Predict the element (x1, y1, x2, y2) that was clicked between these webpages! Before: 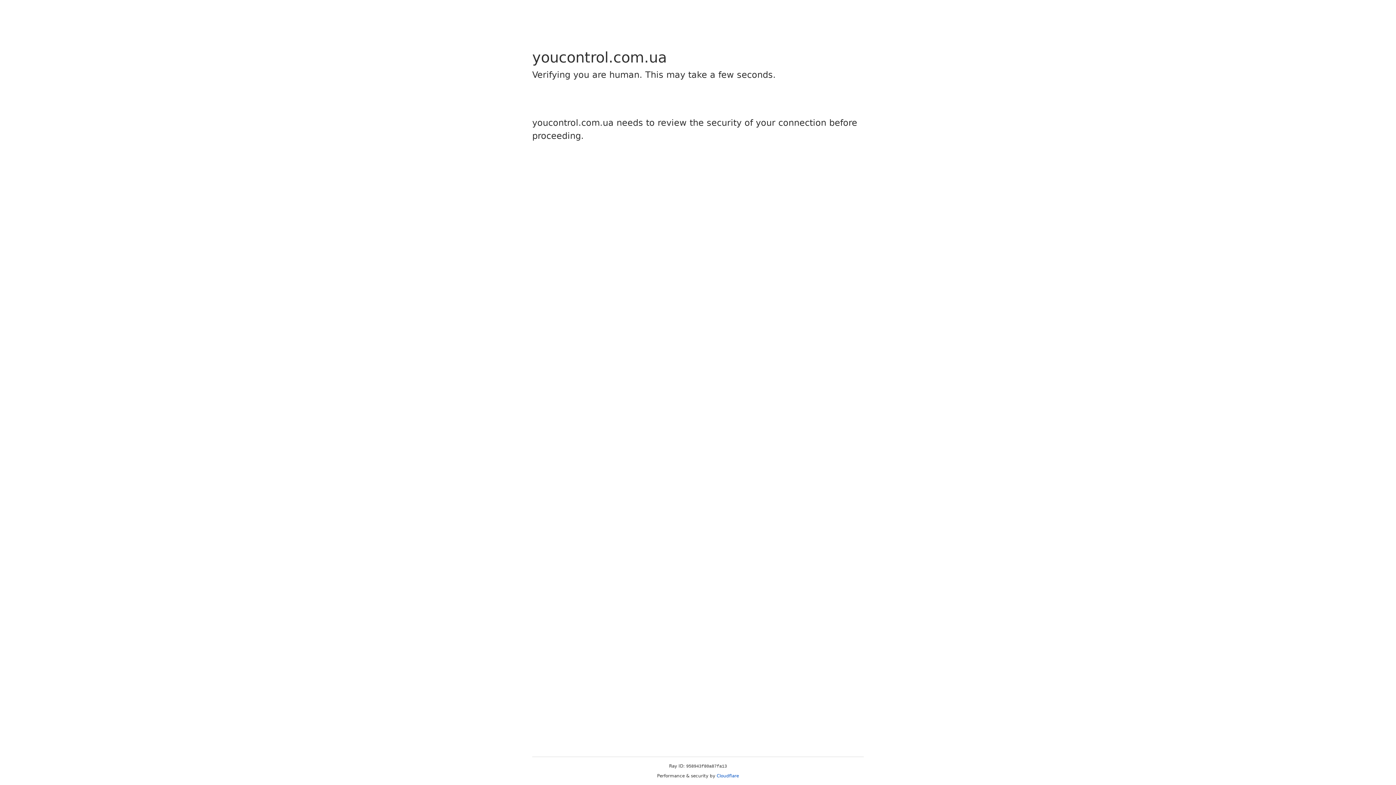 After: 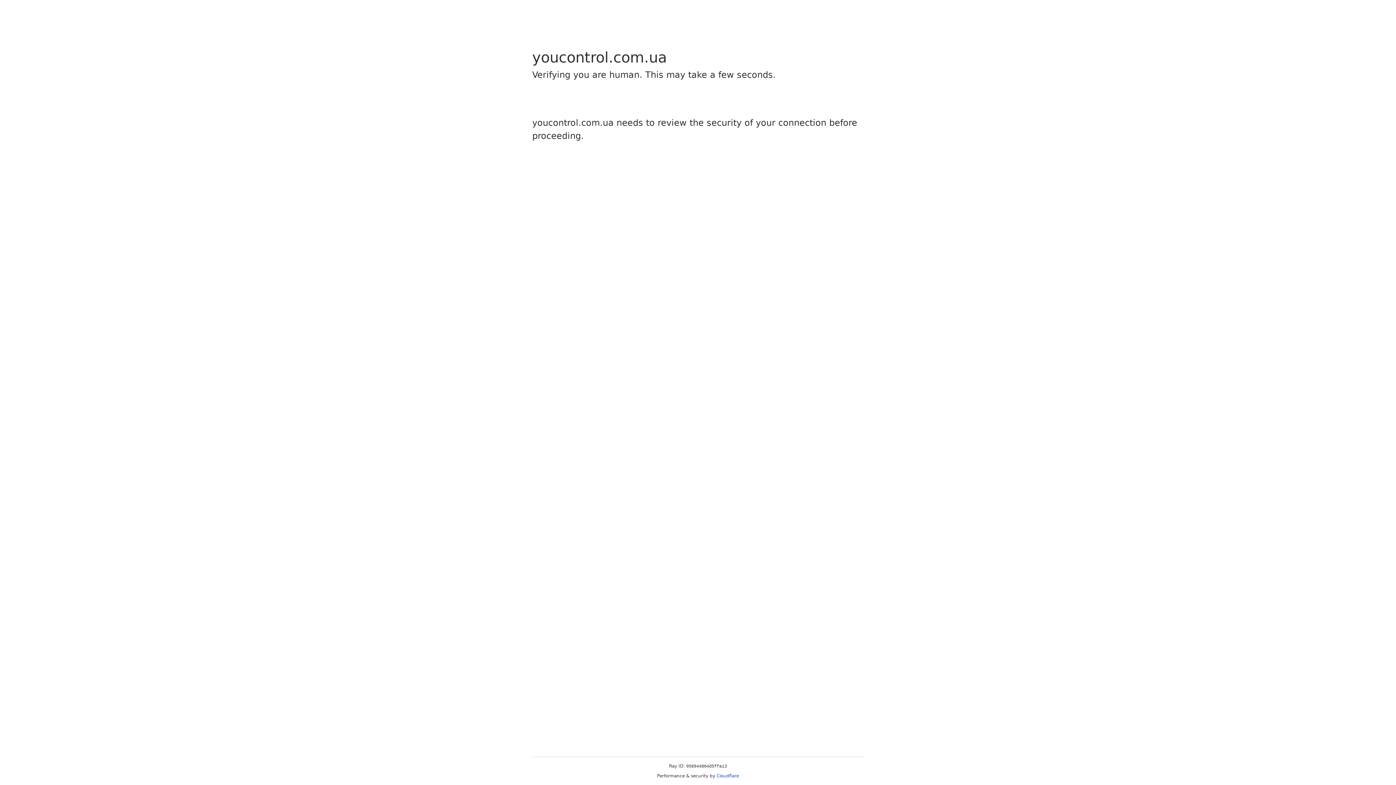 Action: label: Cloudflare bbox: (716, 773, 739, 778)